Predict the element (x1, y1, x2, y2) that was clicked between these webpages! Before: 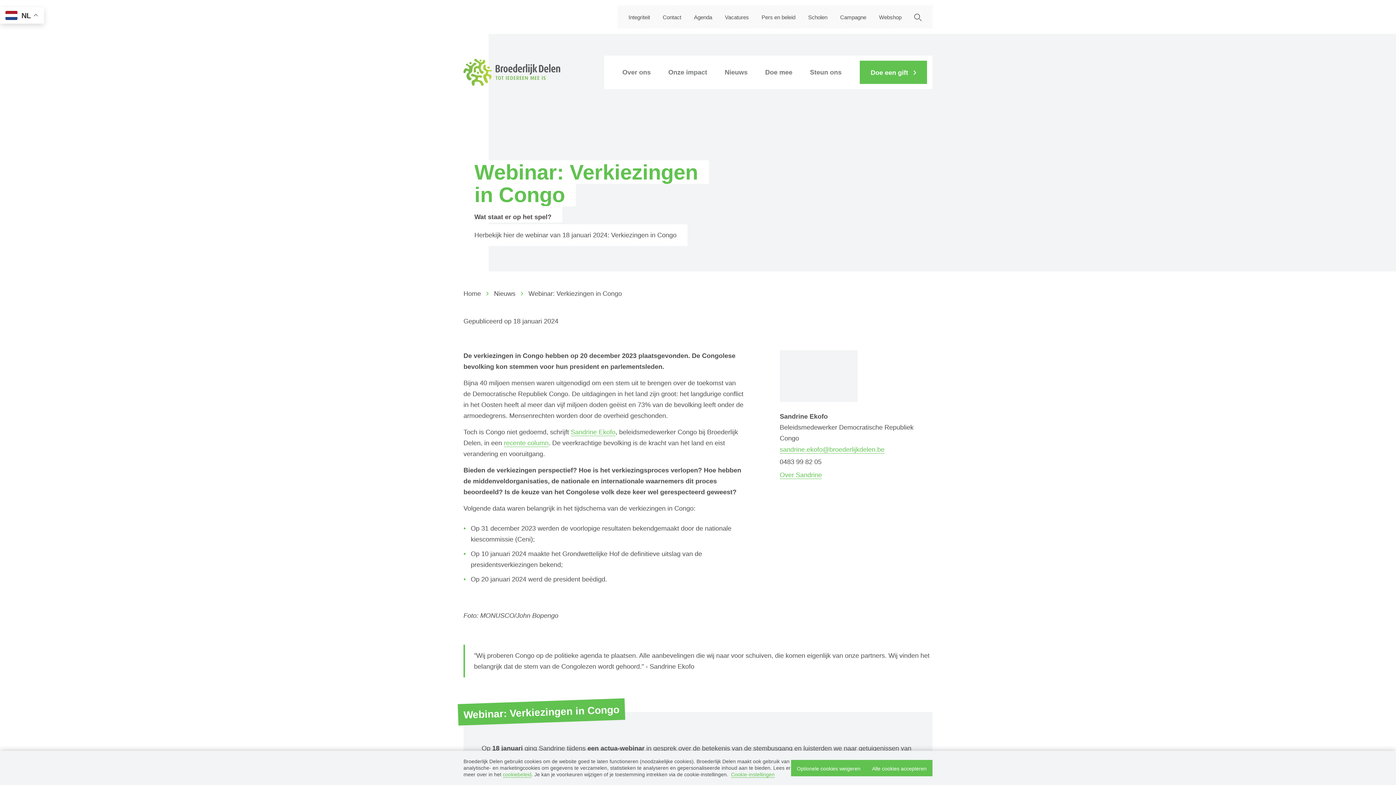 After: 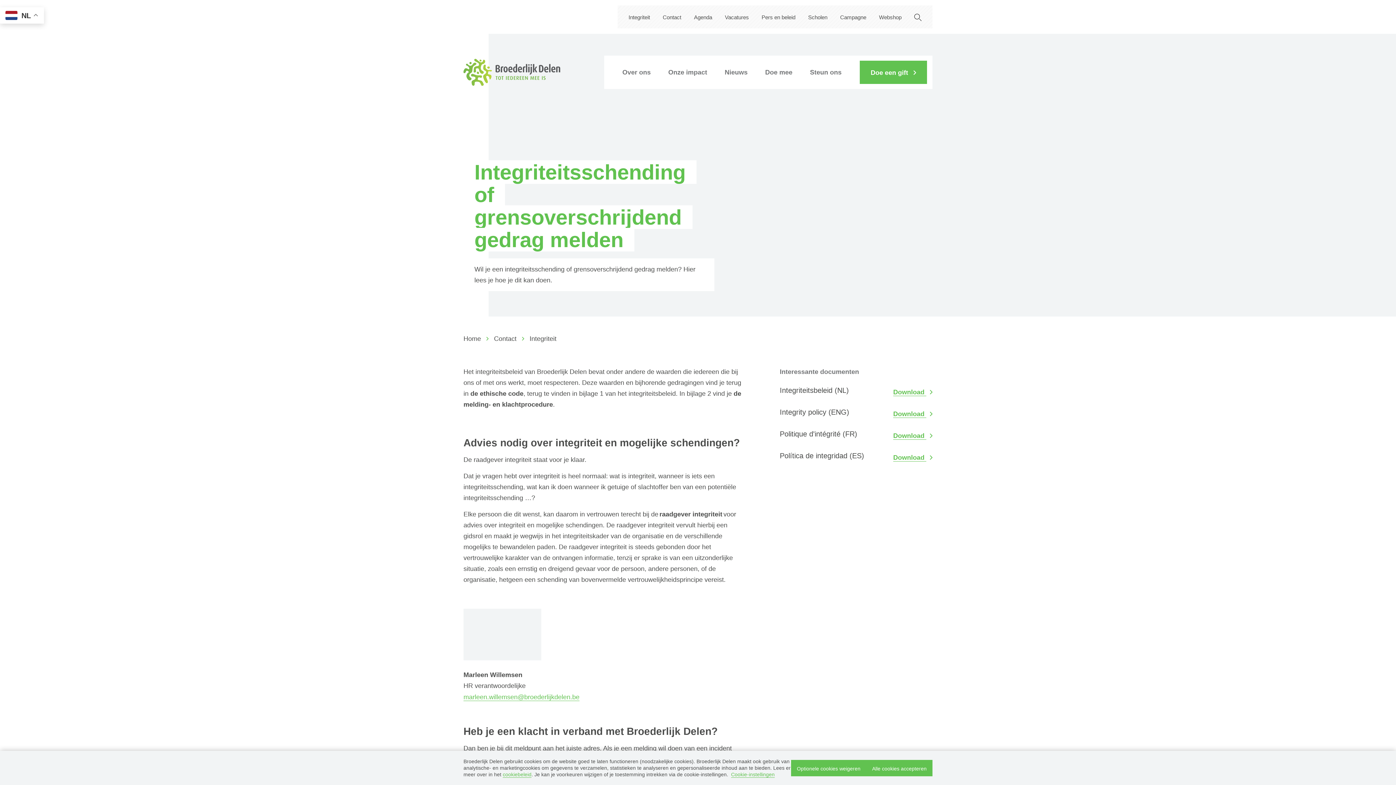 Action: bbox: (628, 14, 650, 20) label: Integriteit